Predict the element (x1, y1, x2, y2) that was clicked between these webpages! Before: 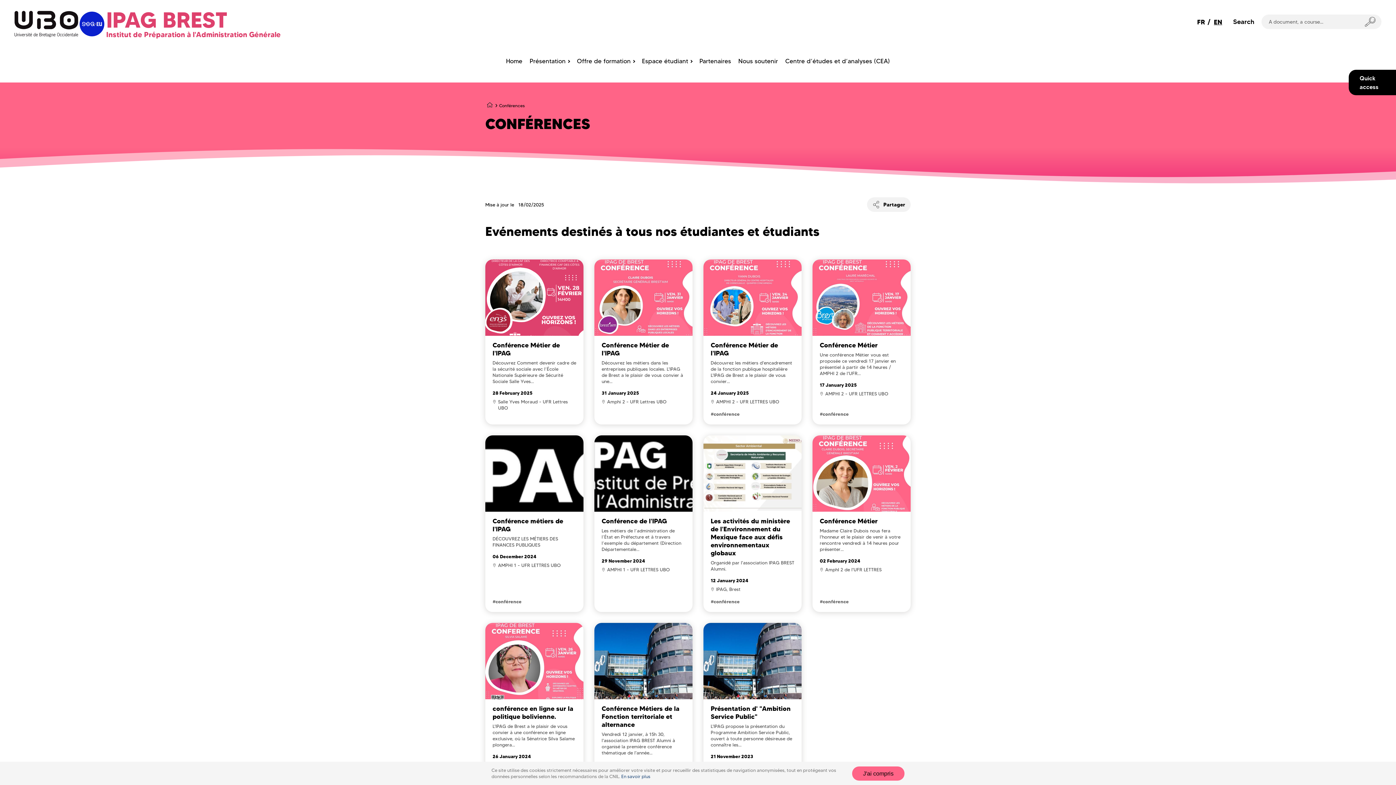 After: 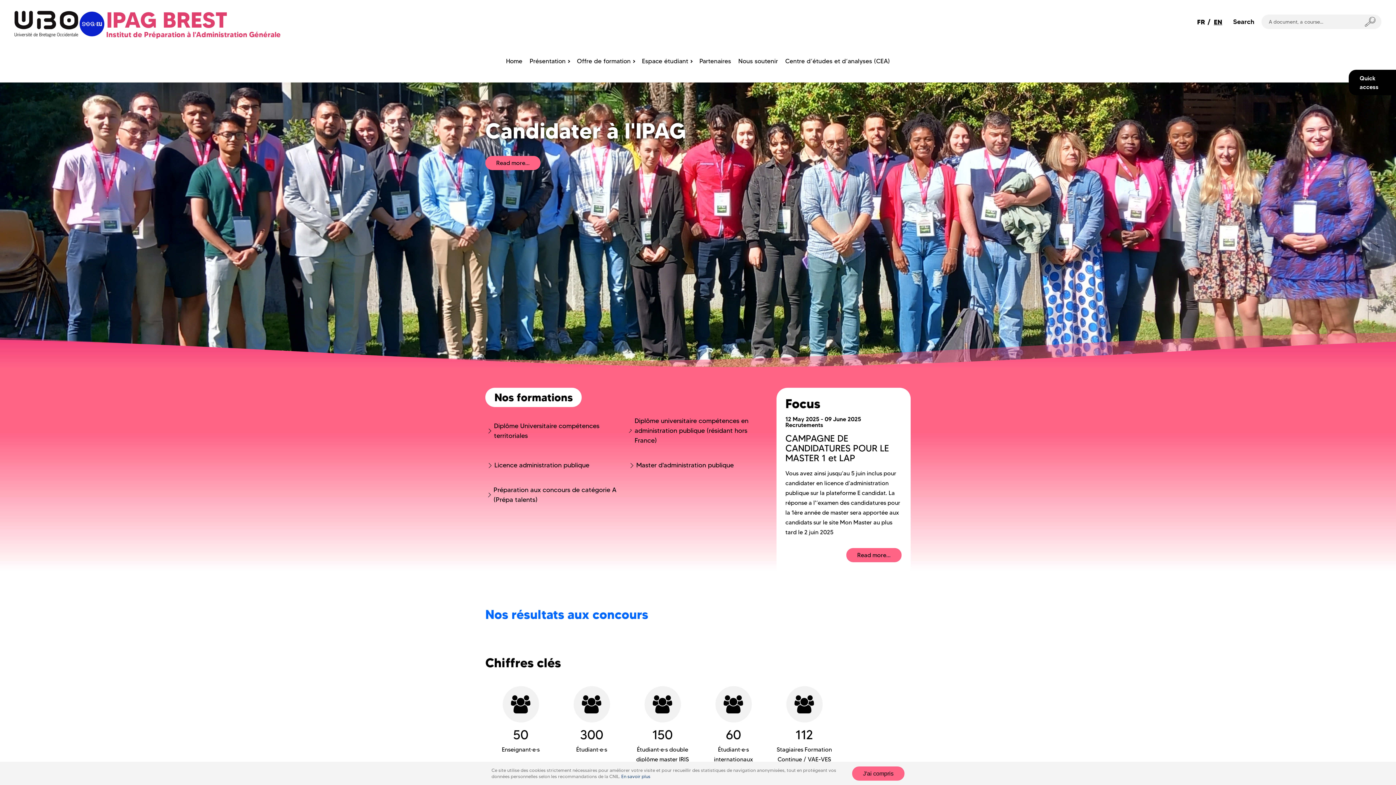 Action: label: Home bbox: (504, 52, 524, 68)